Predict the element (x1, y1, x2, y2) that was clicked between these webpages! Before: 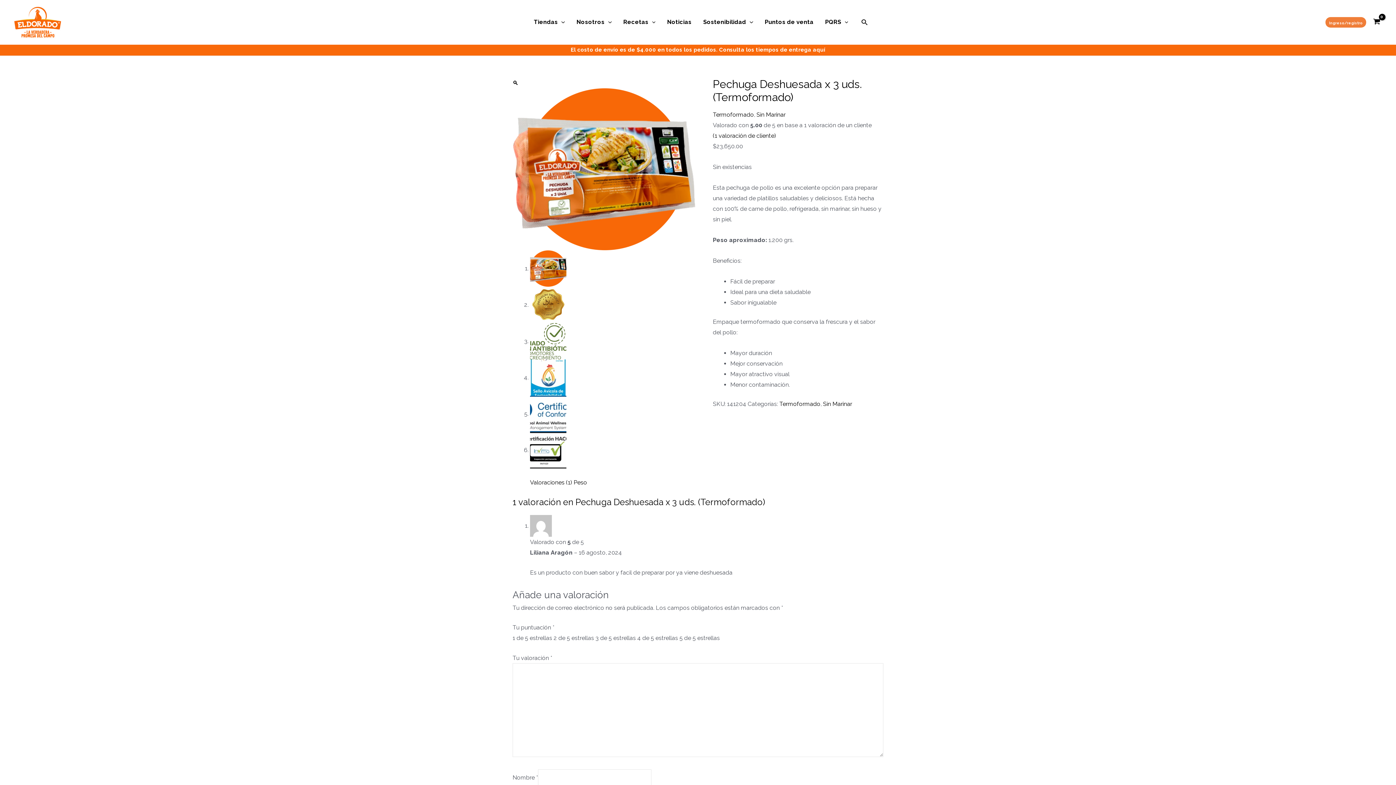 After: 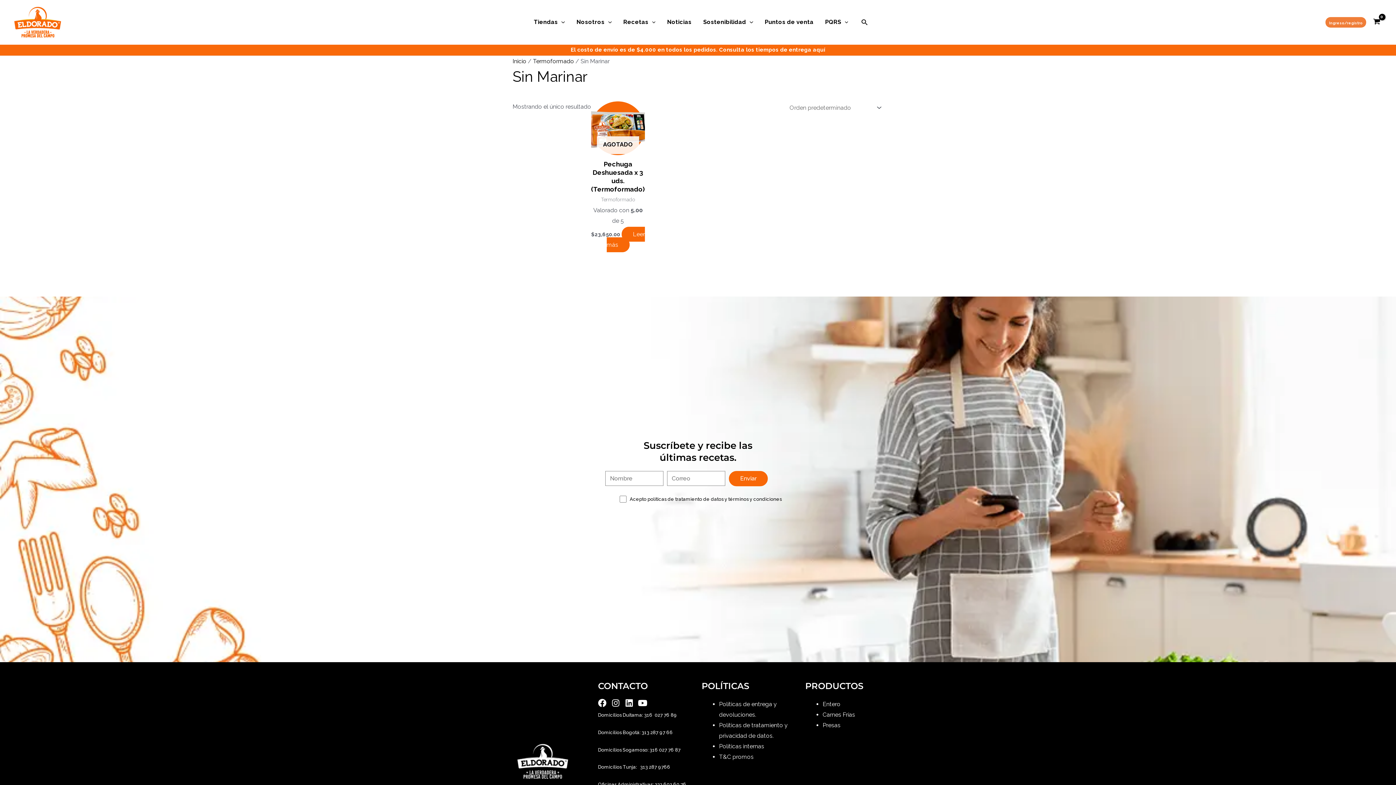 Action: label: Sin Marinar bbox: (823, 400, 852, 407)